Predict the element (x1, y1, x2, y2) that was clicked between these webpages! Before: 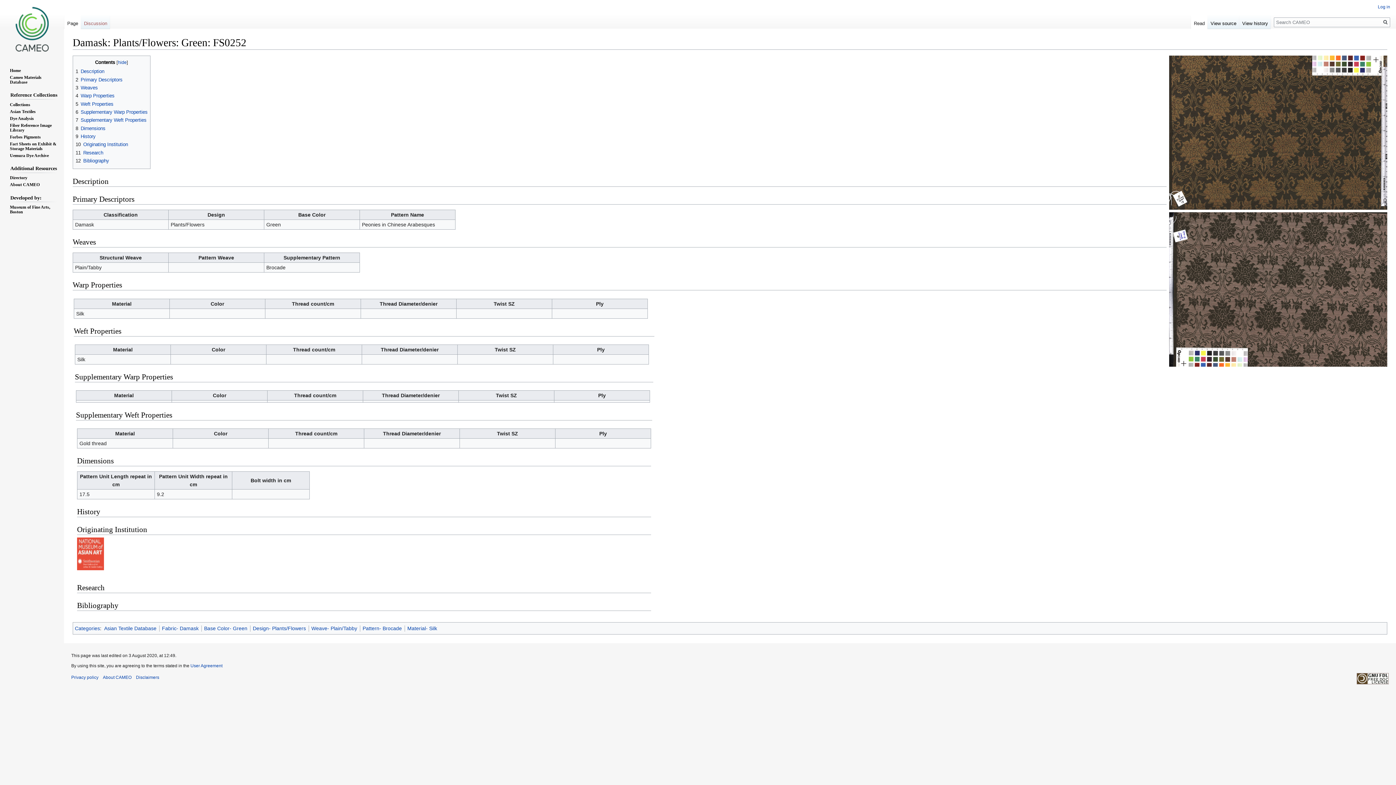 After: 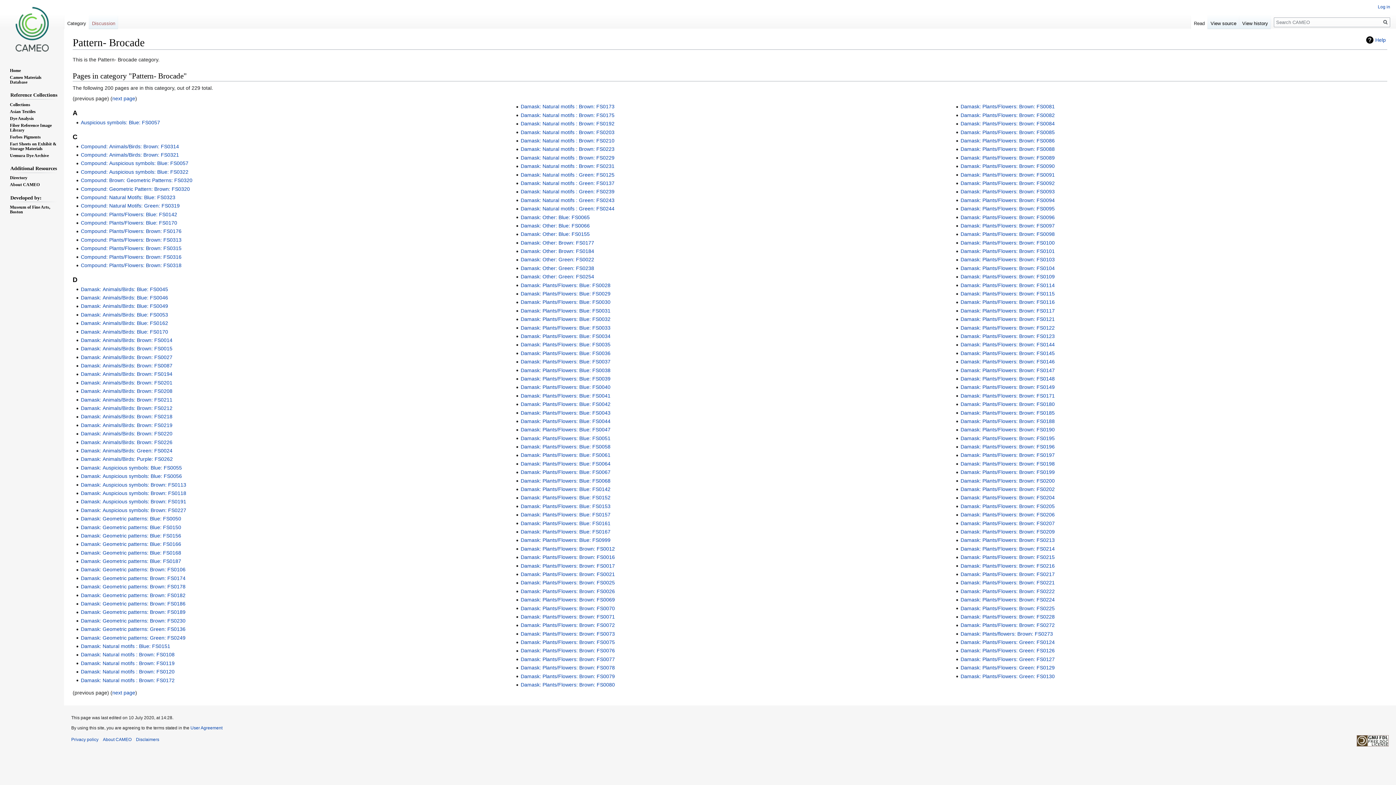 Action: bbox: (362, 625, 402, 631) label: Pattern- Brocade